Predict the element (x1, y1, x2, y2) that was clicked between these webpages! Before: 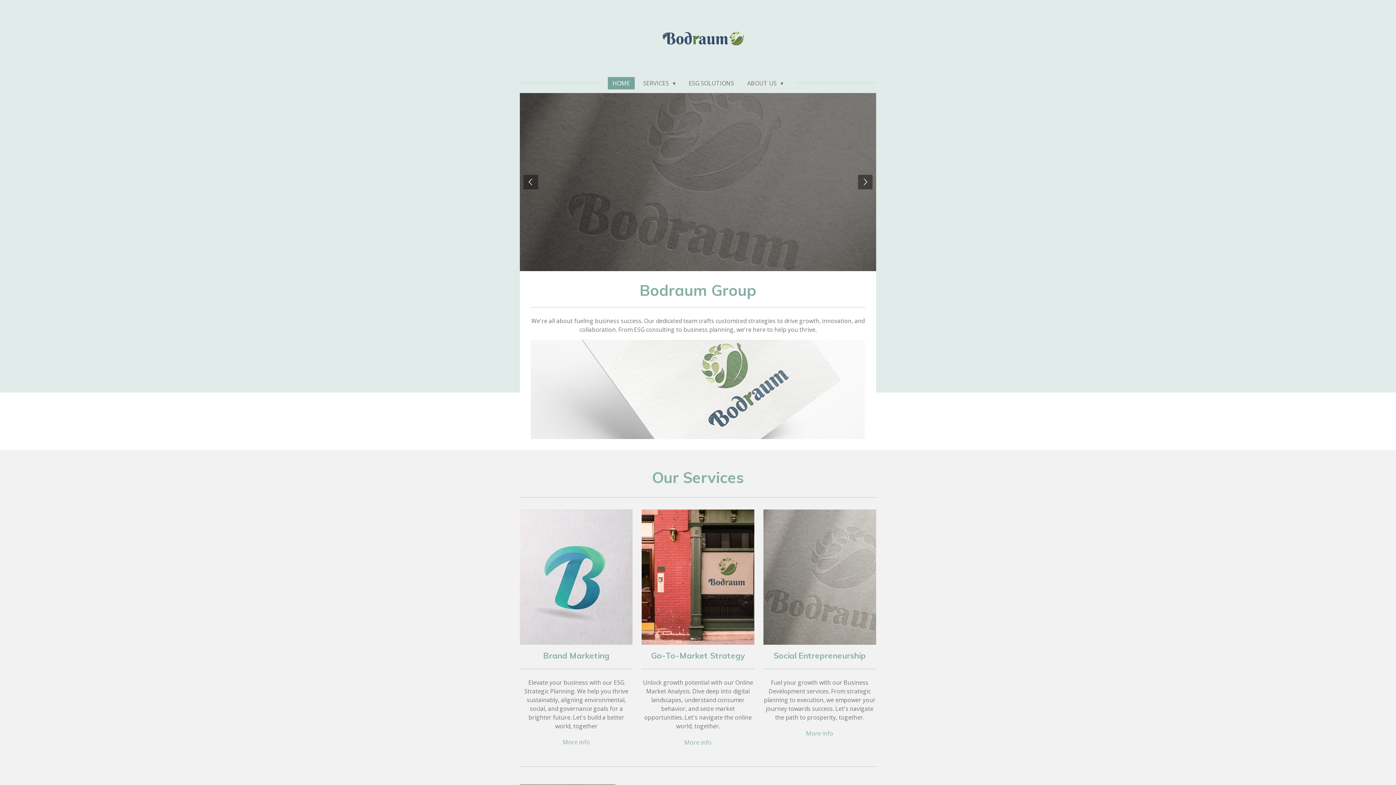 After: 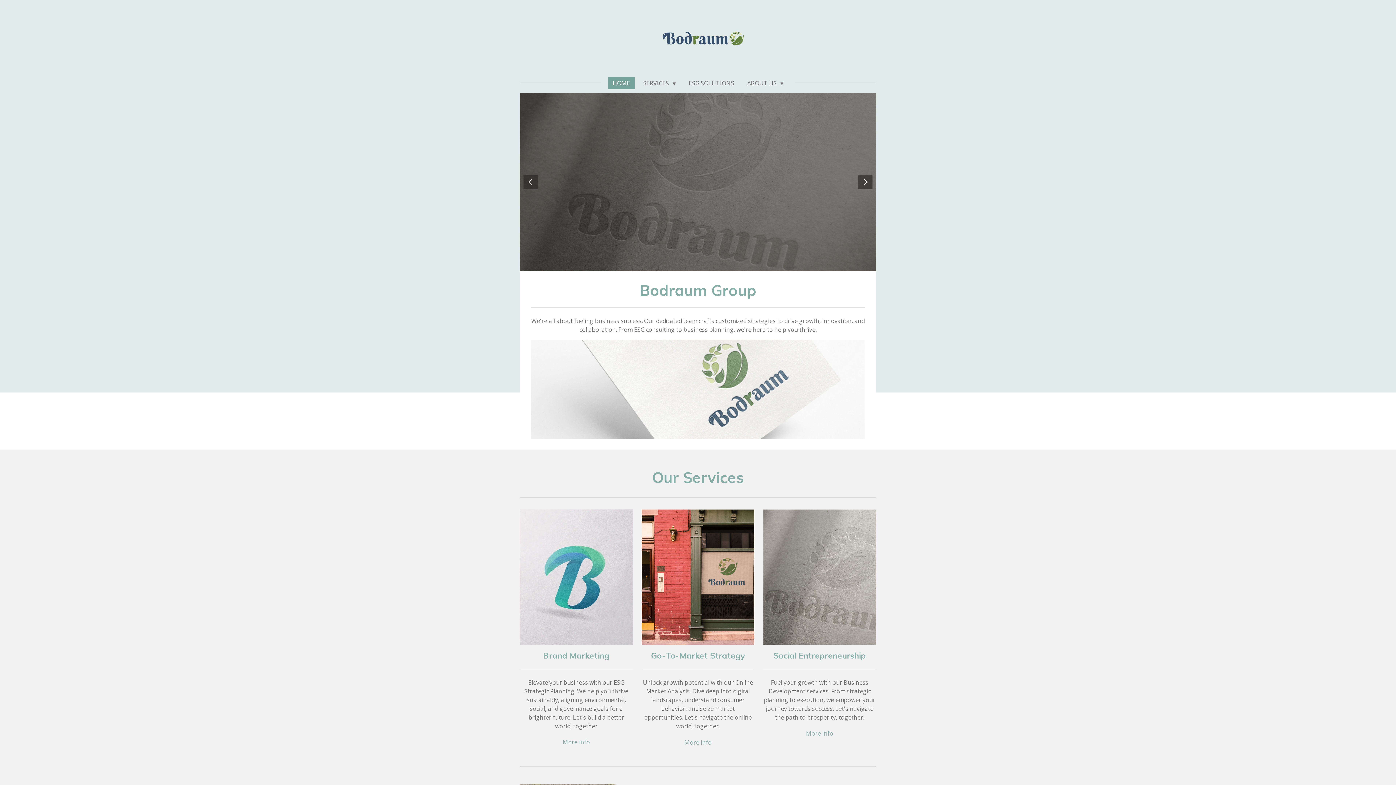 Action: bbox: (523, 174, 538, 189)